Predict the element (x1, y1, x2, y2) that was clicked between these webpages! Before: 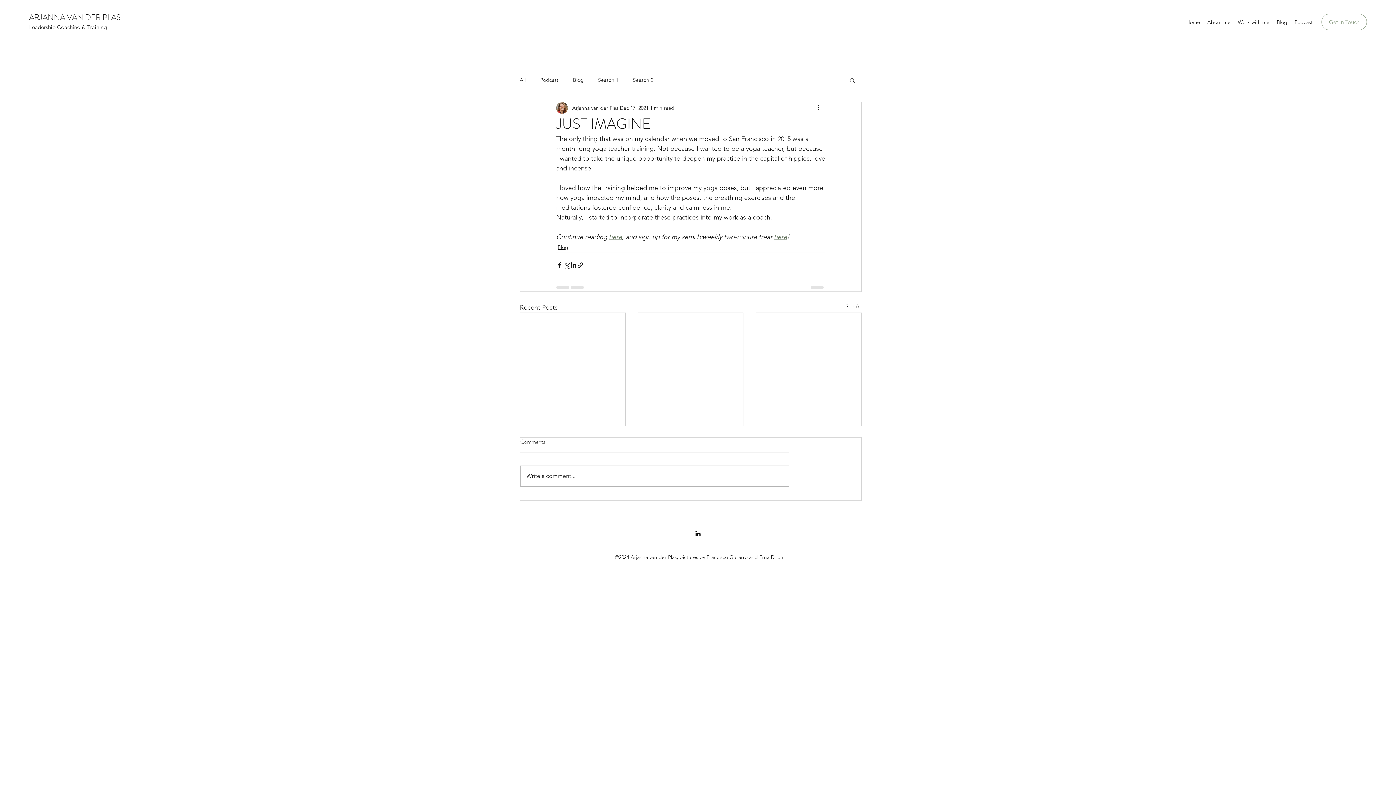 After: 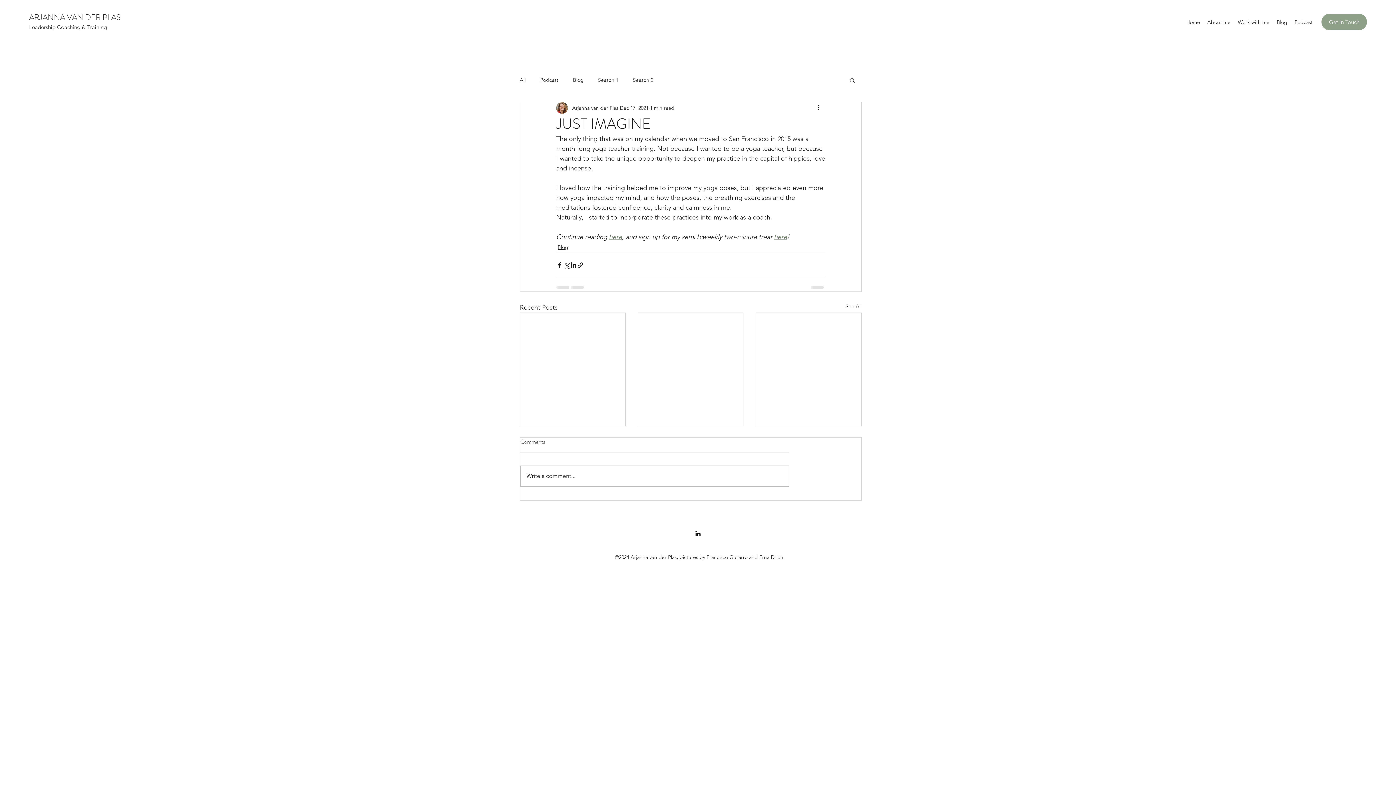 Action: bbox: (1321, 13, 1367, 30) label: Get In Touch